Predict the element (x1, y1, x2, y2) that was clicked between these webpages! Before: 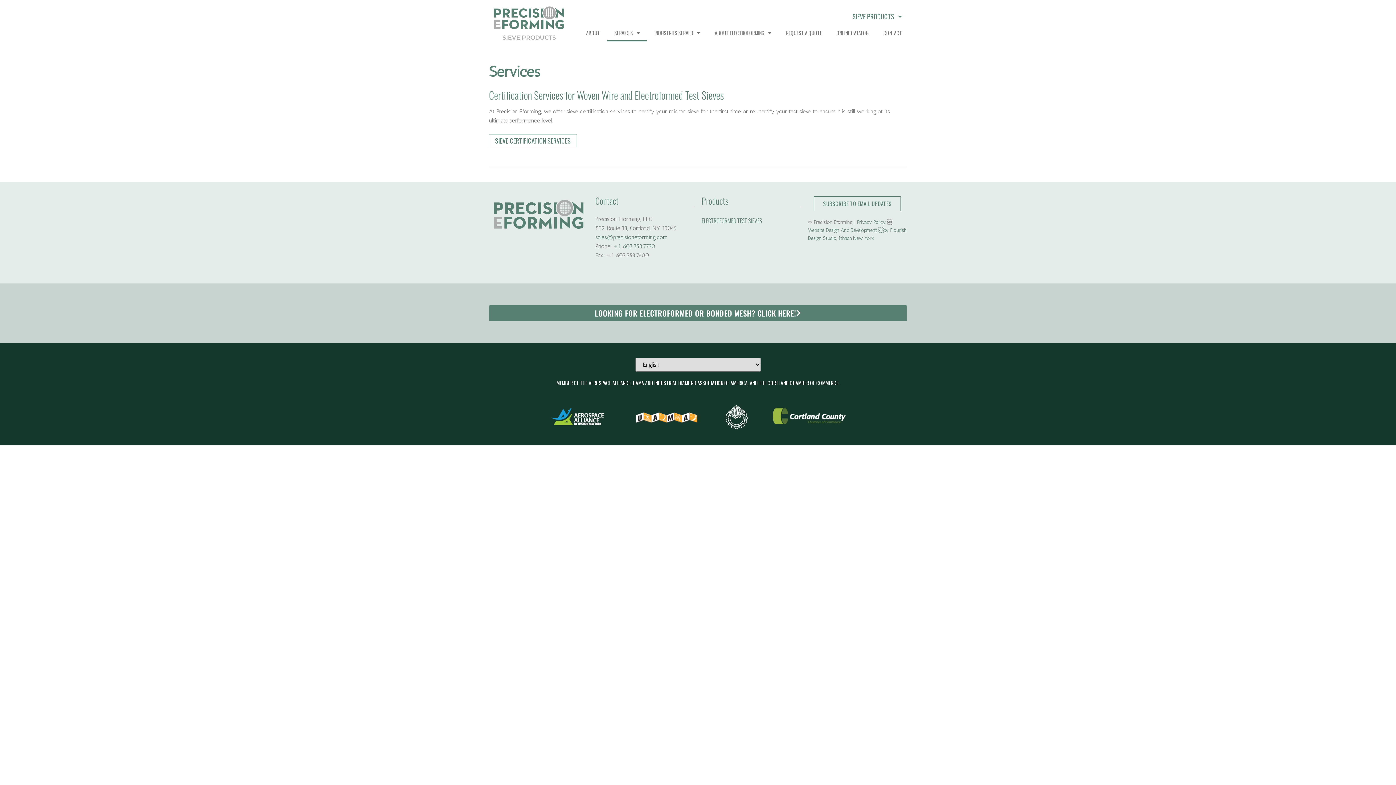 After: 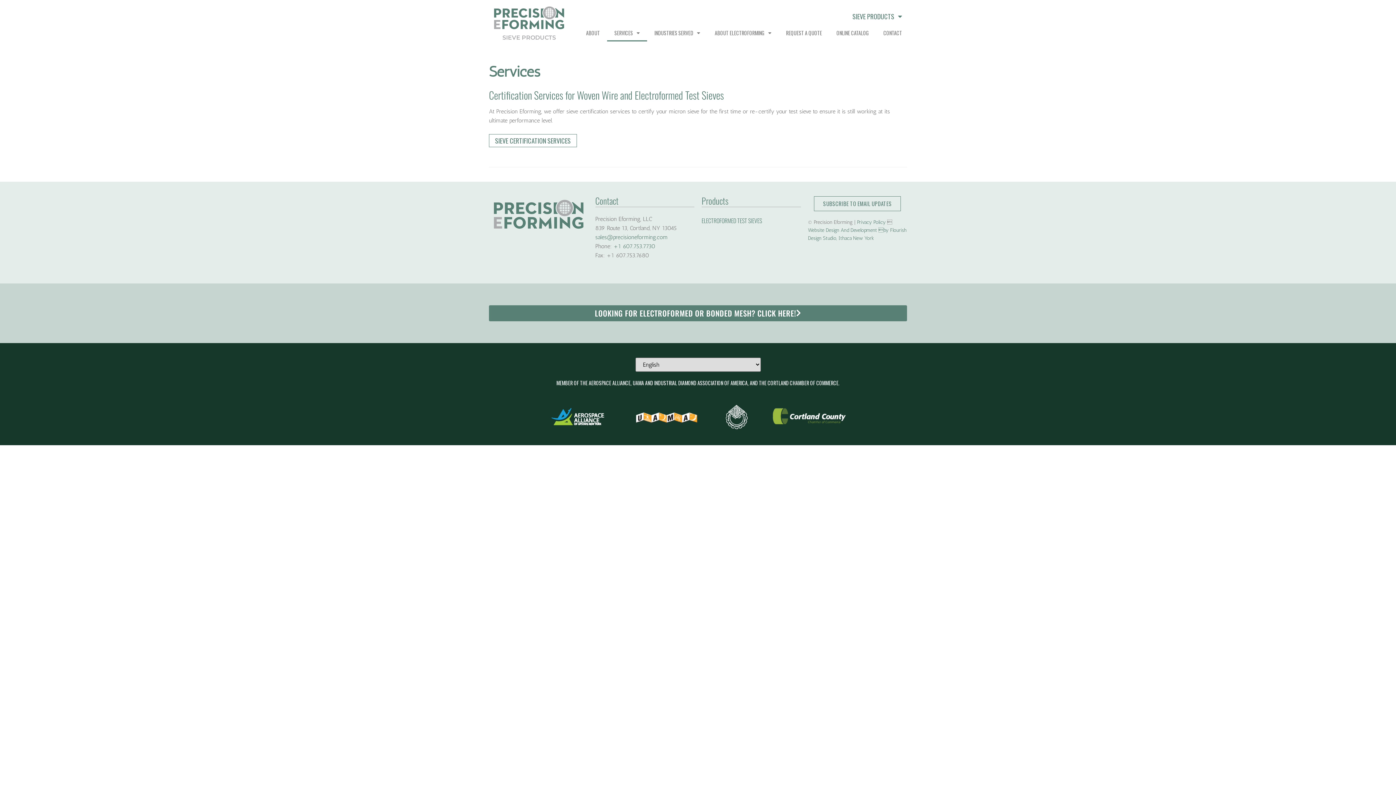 Action: label: SUBSCRIBE TO EMAIL UPDATES bbox: (814, 196, 901, 211)